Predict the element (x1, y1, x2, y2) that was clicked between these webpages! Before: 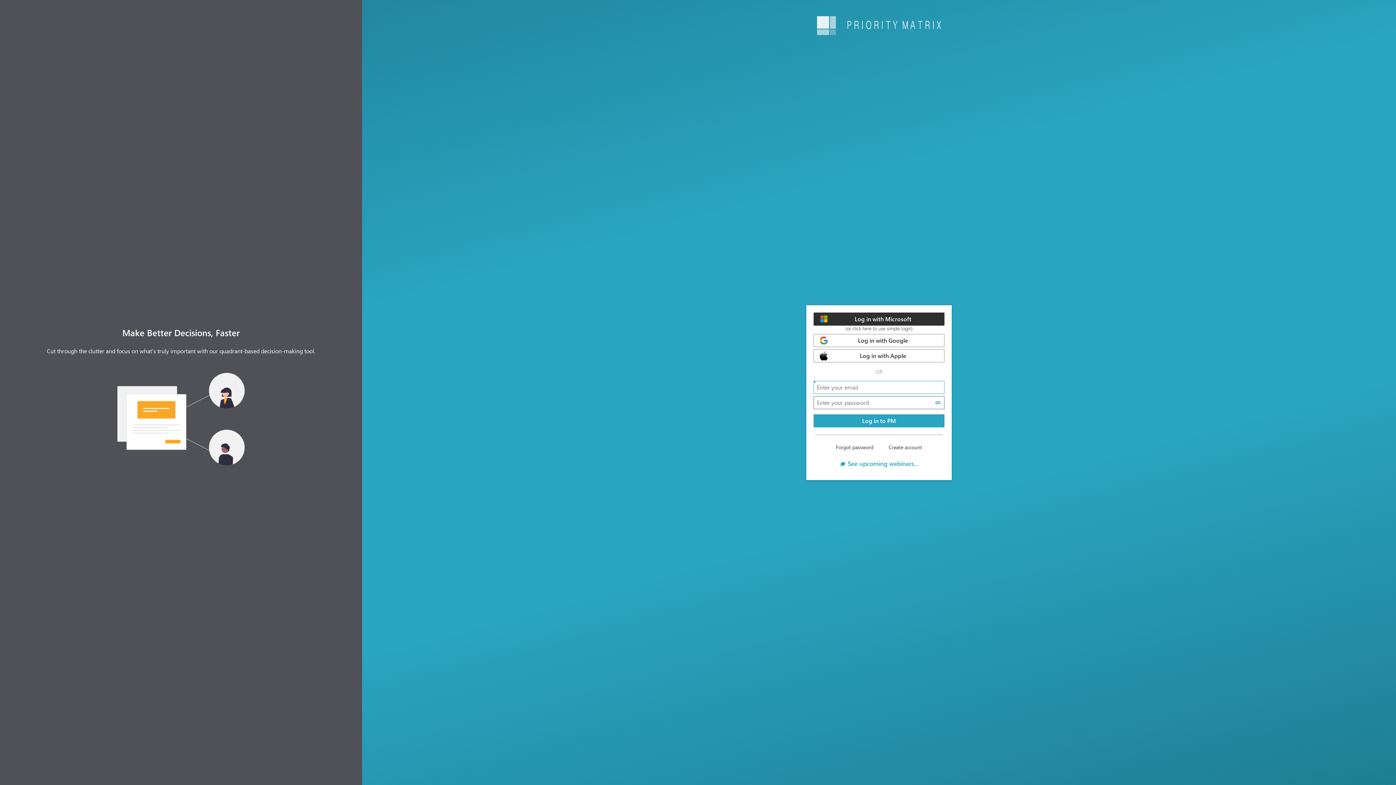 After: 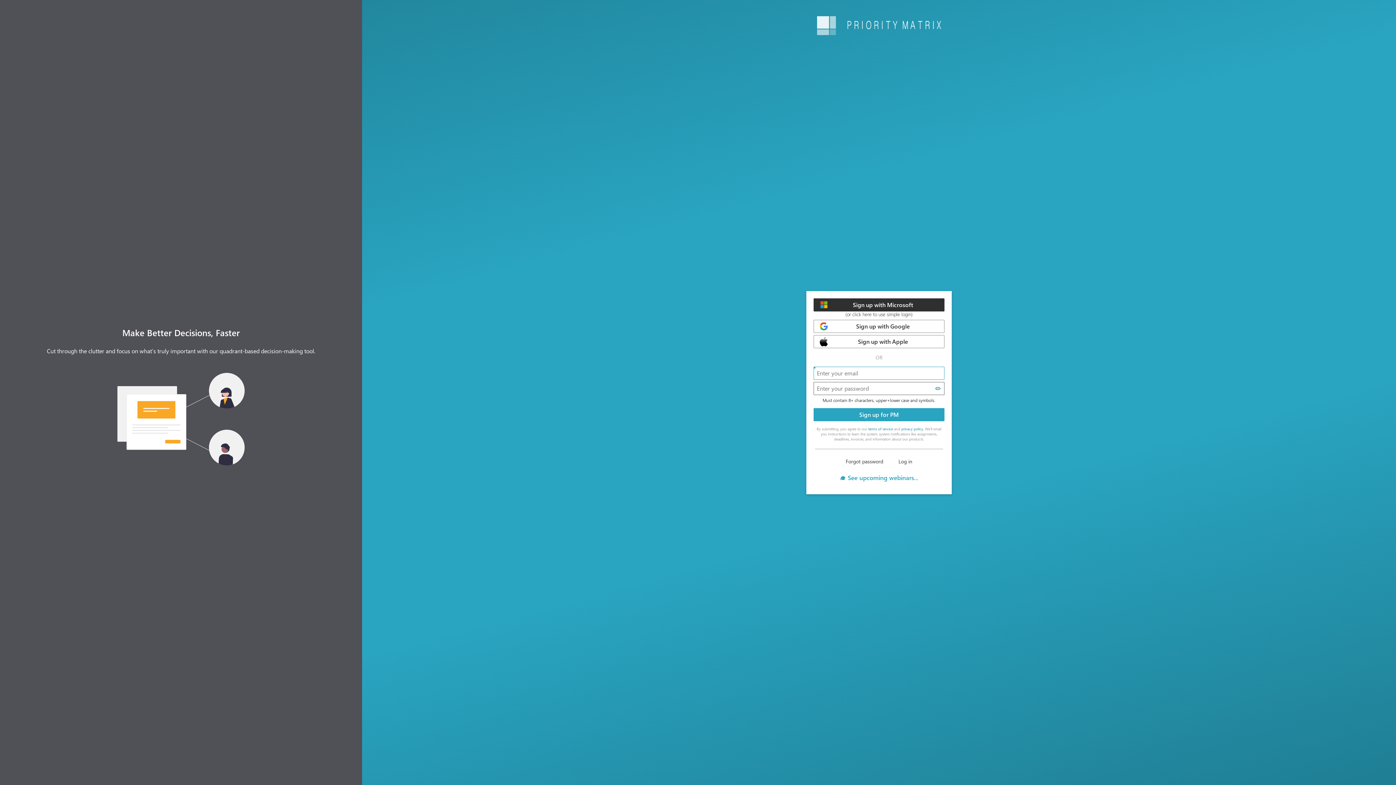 Action: bbox: (881, 440, 930, 454) label: Create account